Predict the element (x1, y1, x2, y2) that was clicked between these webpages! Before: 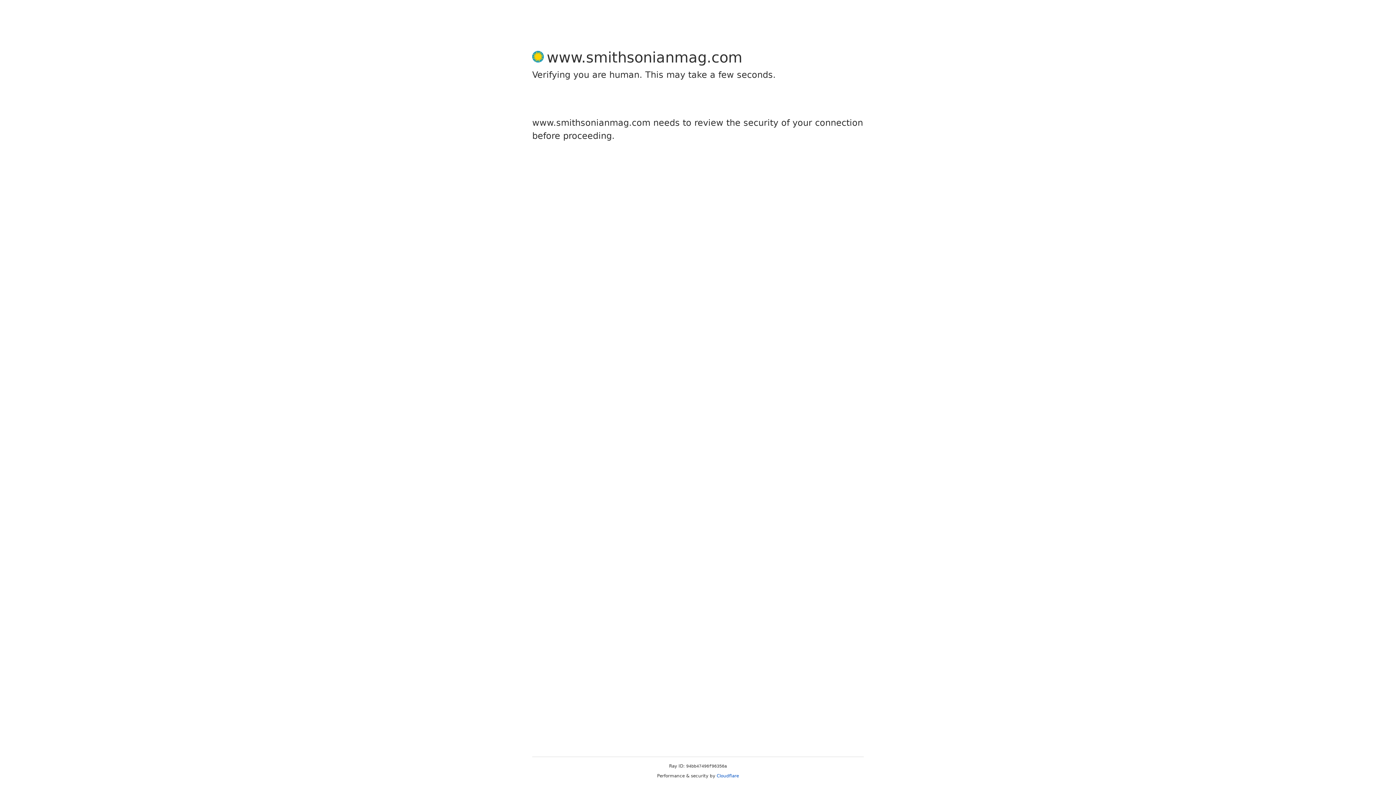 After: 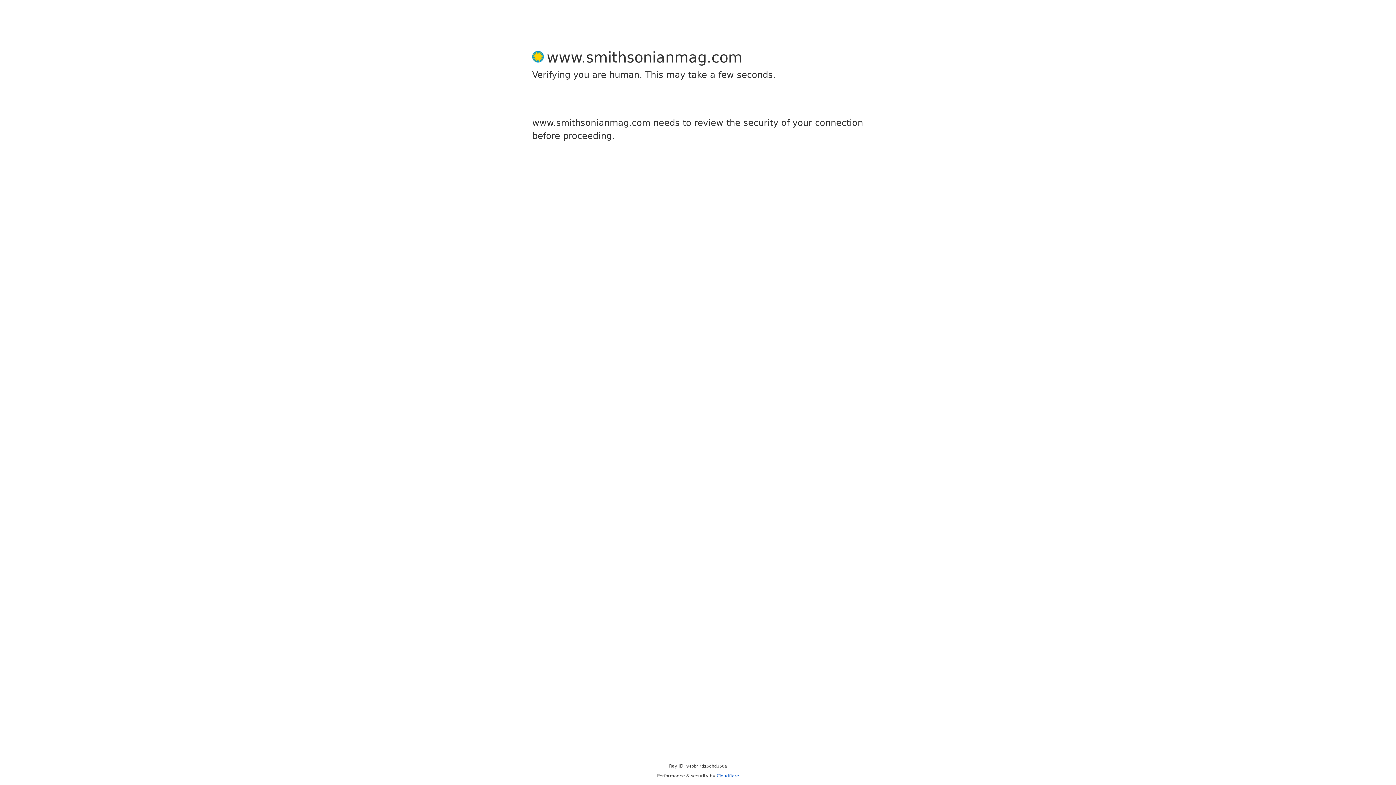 Action: bbox: (716, 773, 739, 778) label: Cloudflare